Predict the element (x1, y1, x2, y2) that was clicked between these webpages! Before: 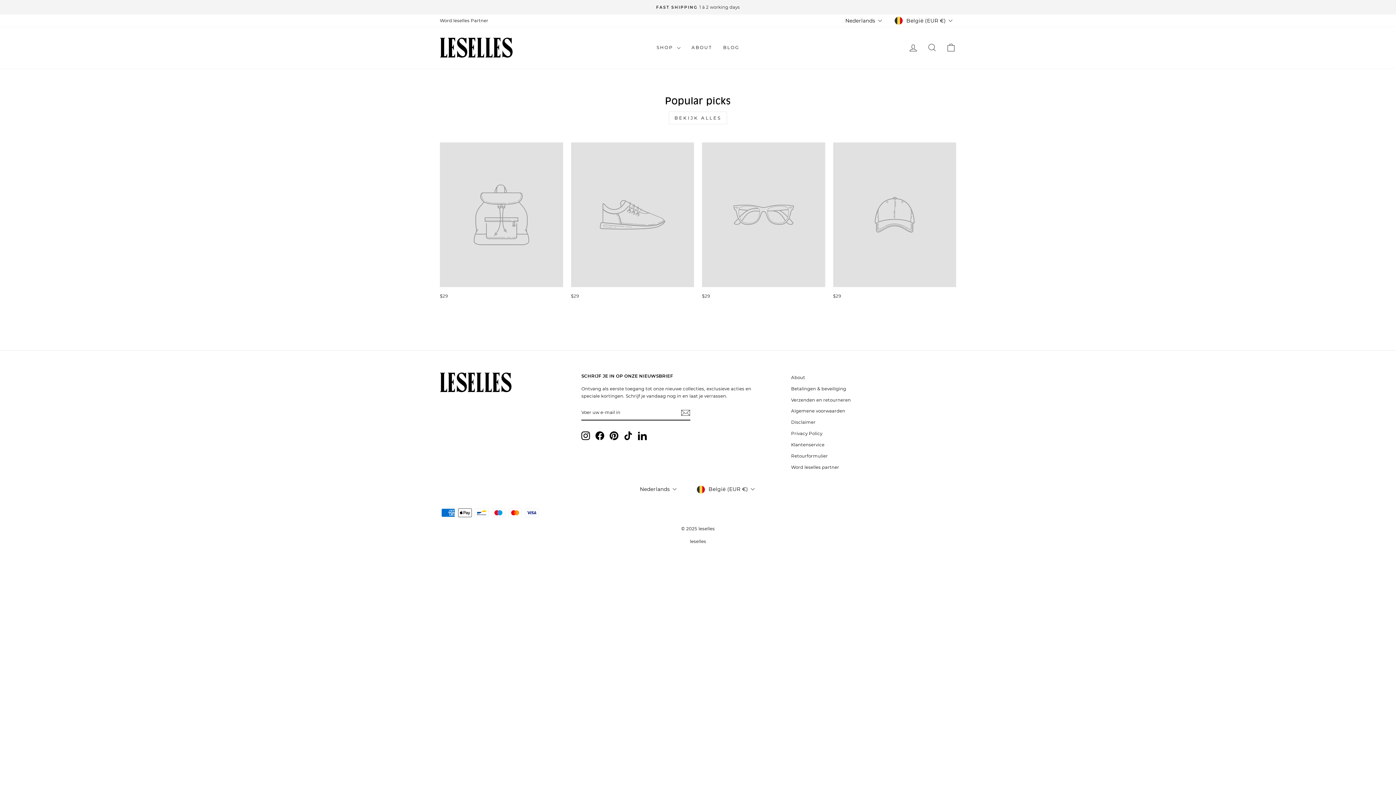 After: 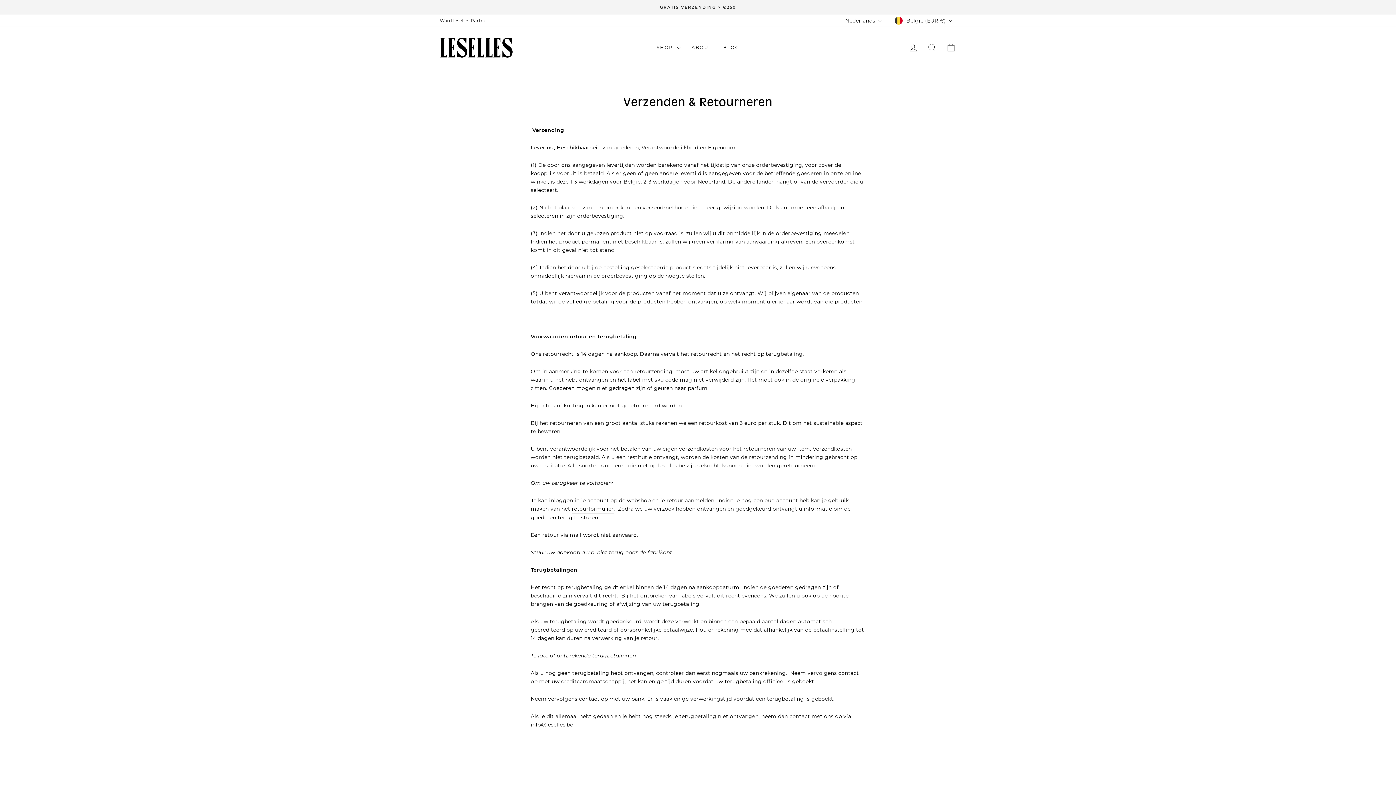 Action: label: Verzenden en retourneren bbox: (791, 395, 851, 405)